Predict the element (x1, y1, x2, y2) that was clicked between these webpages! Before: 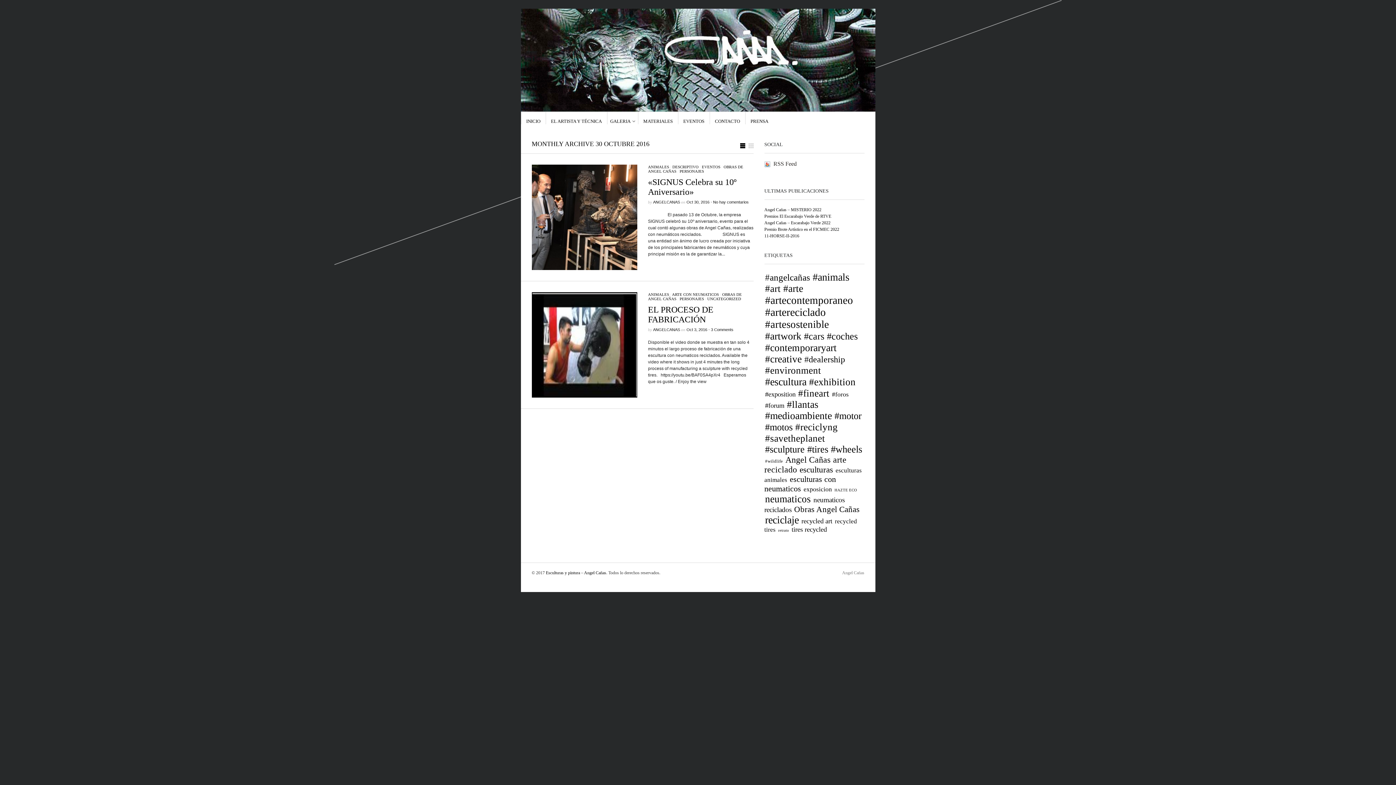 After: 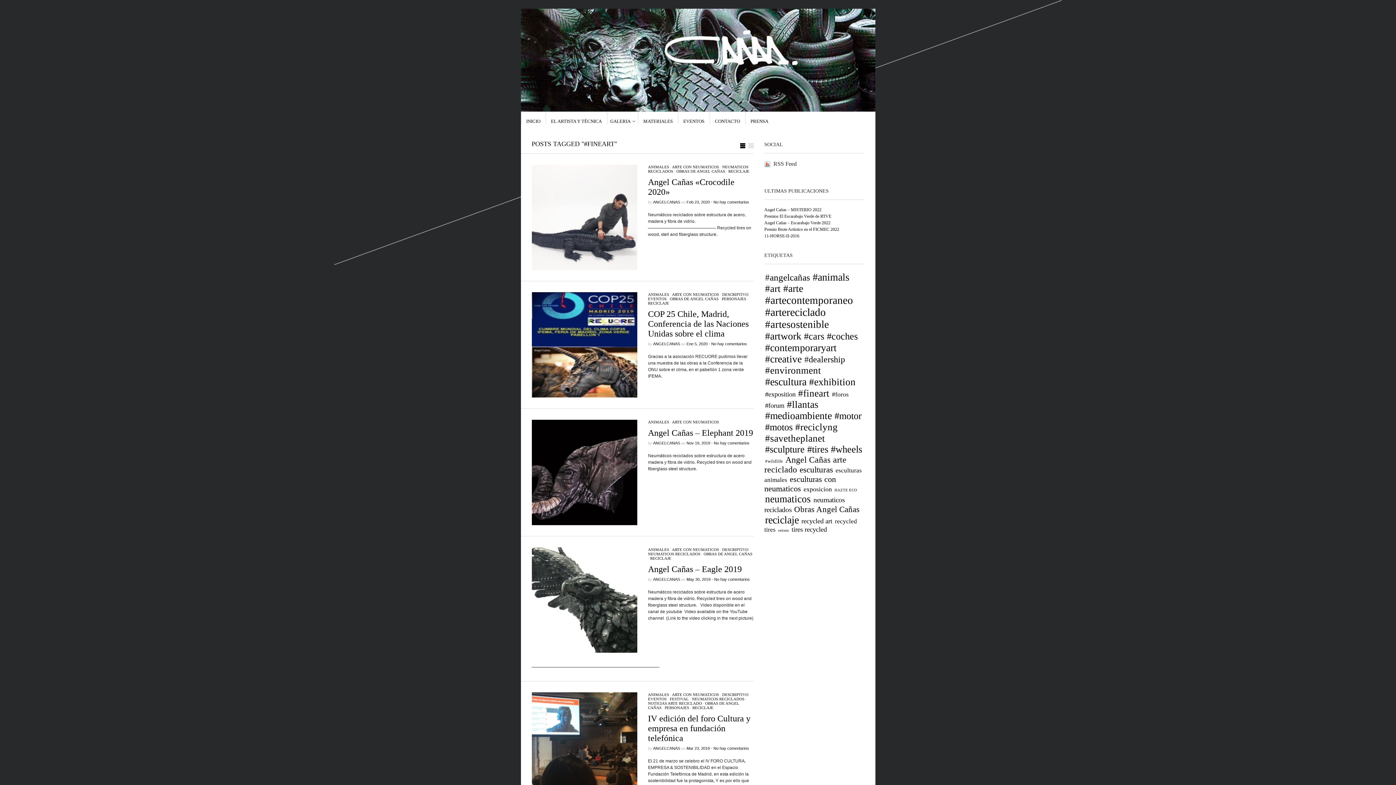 Action: label: #fineart bbox: (798, 388, 829, 398)